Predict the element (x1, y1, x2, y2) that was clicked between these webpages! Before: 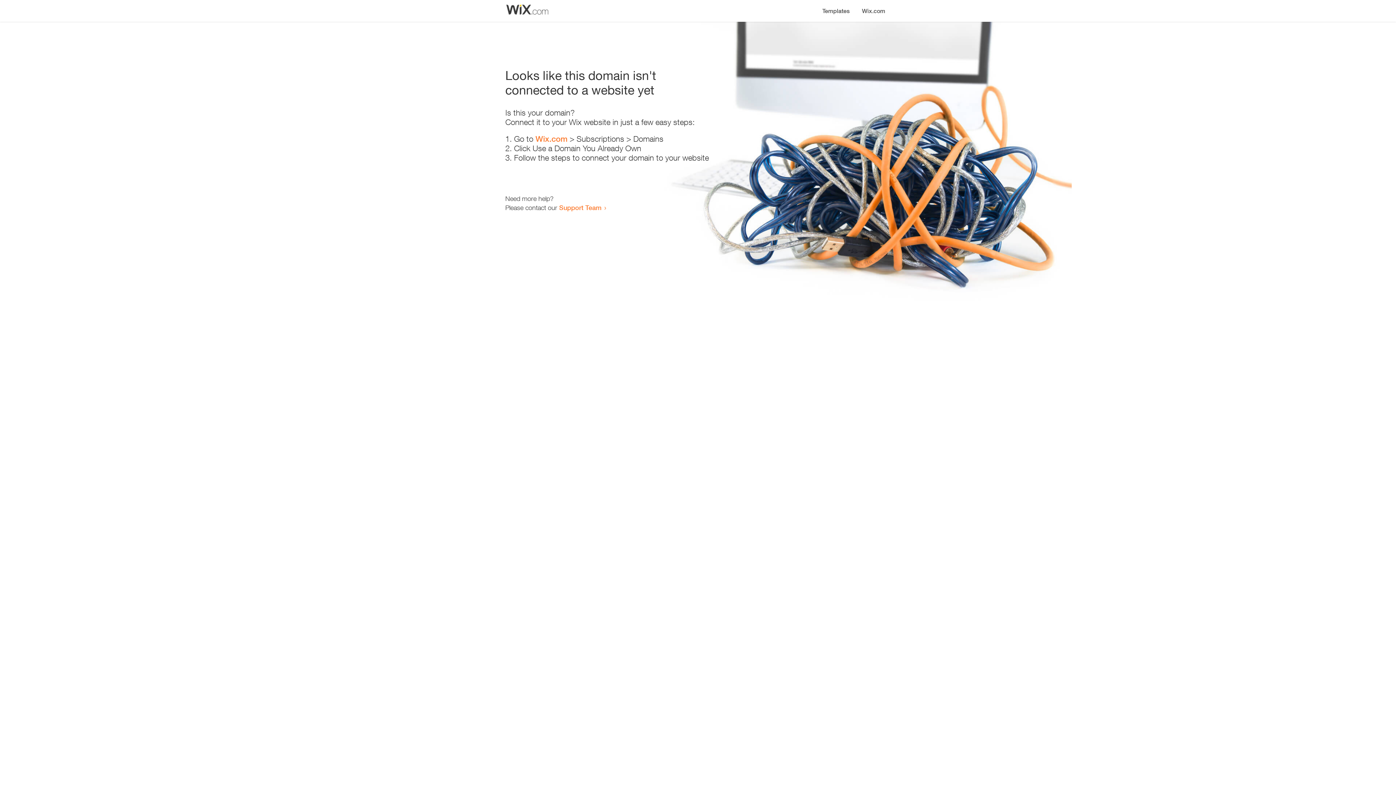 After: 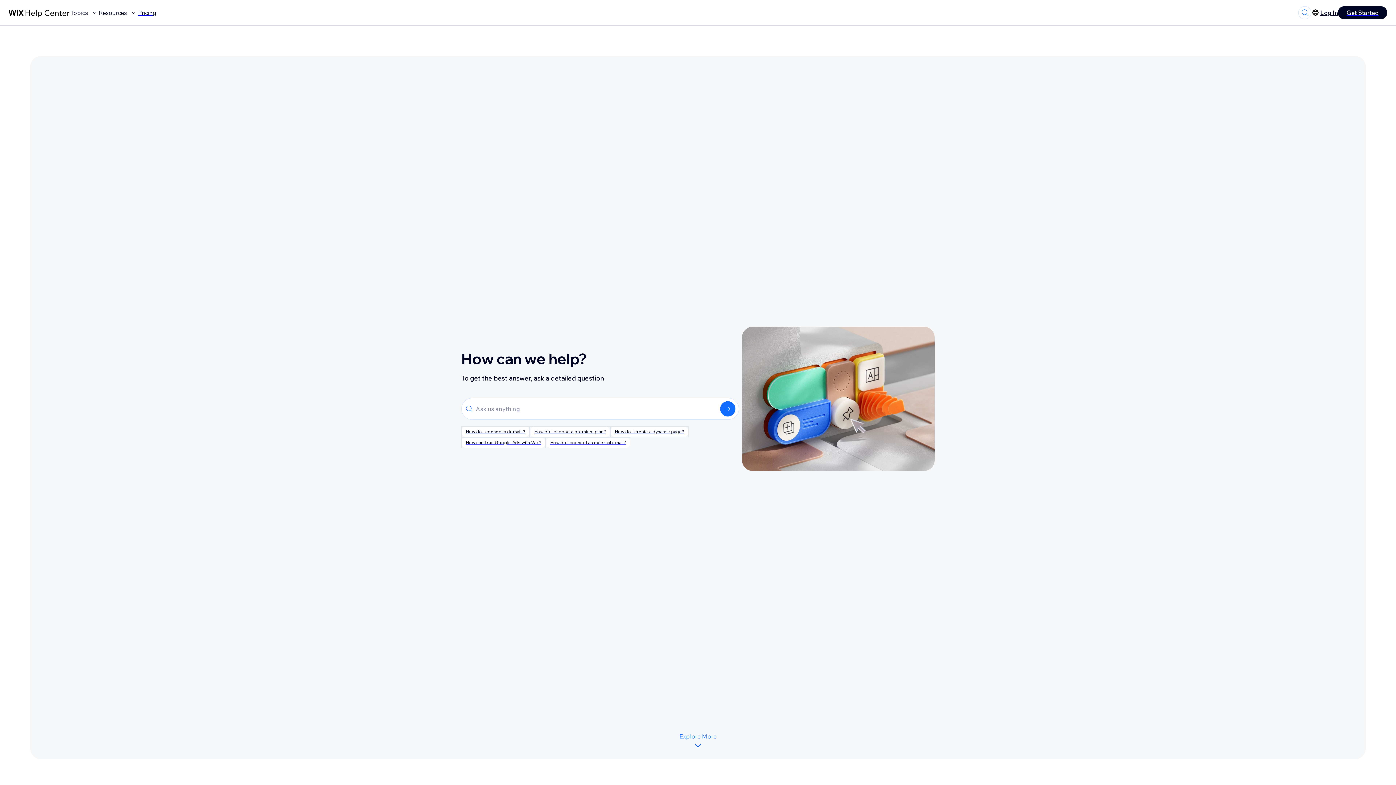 Action: bbox: (559, 203, 601, 211) label: Support Team